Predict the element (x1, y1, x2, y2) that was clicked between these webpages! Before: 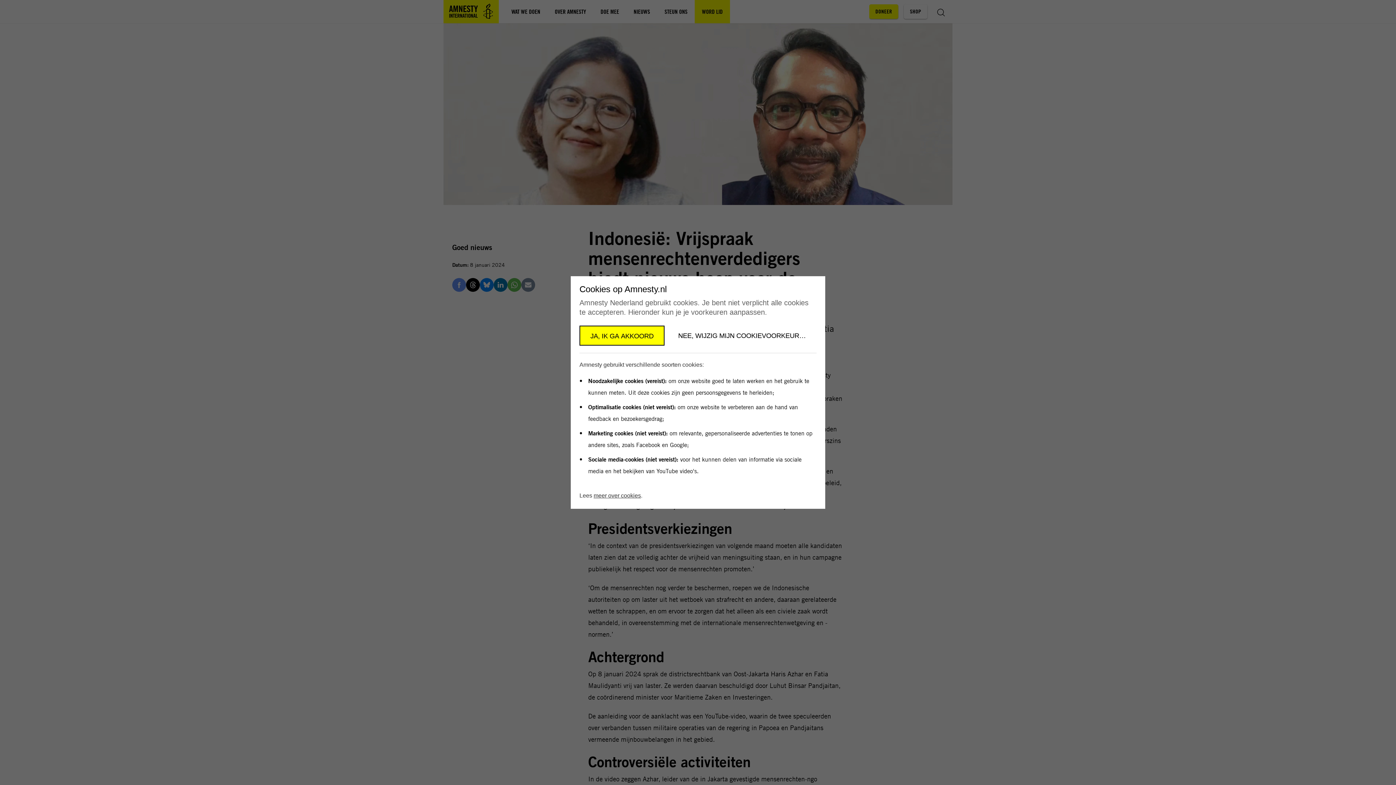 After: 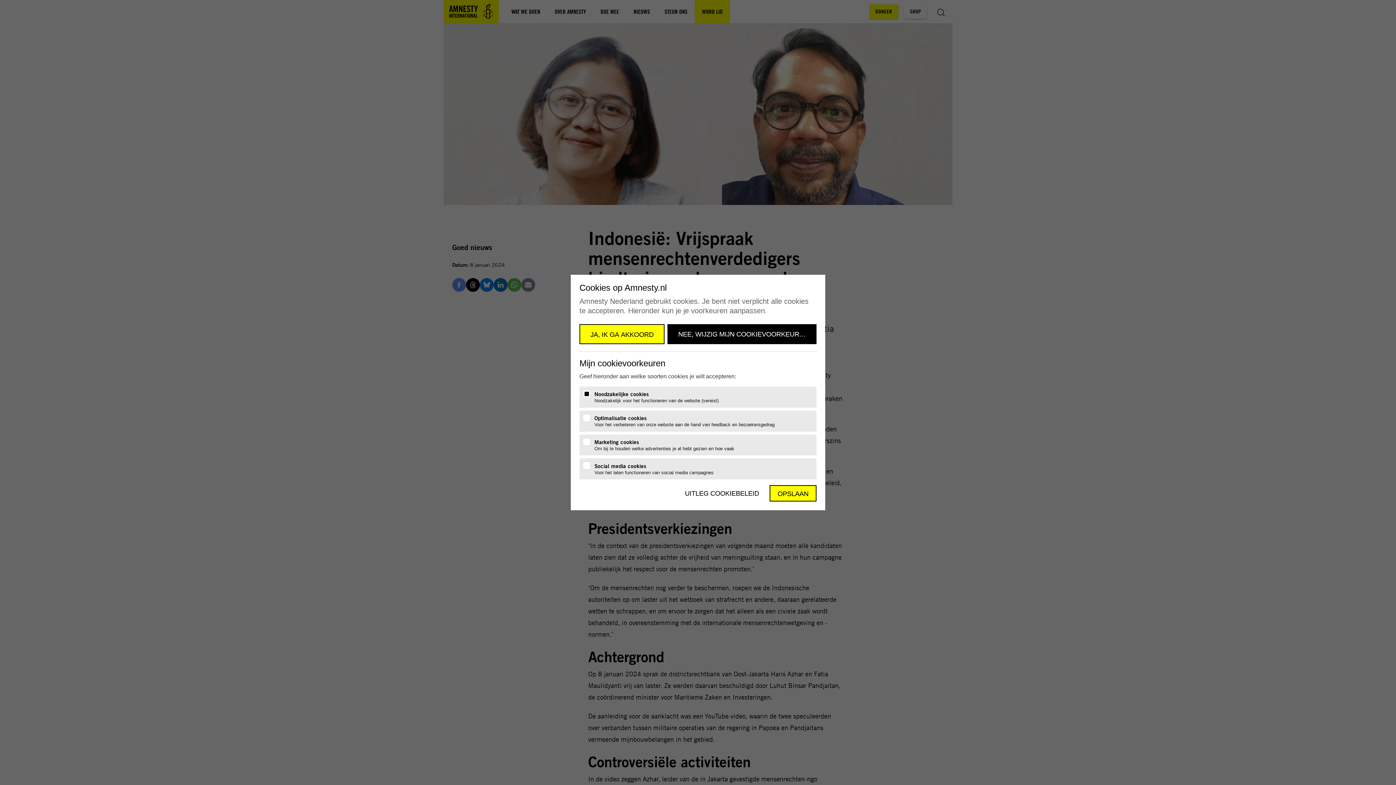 Action: label: NEE, WIJZIG MIJN COOKIEVOORKEUREN bbox: (667, 325, 816, 345)